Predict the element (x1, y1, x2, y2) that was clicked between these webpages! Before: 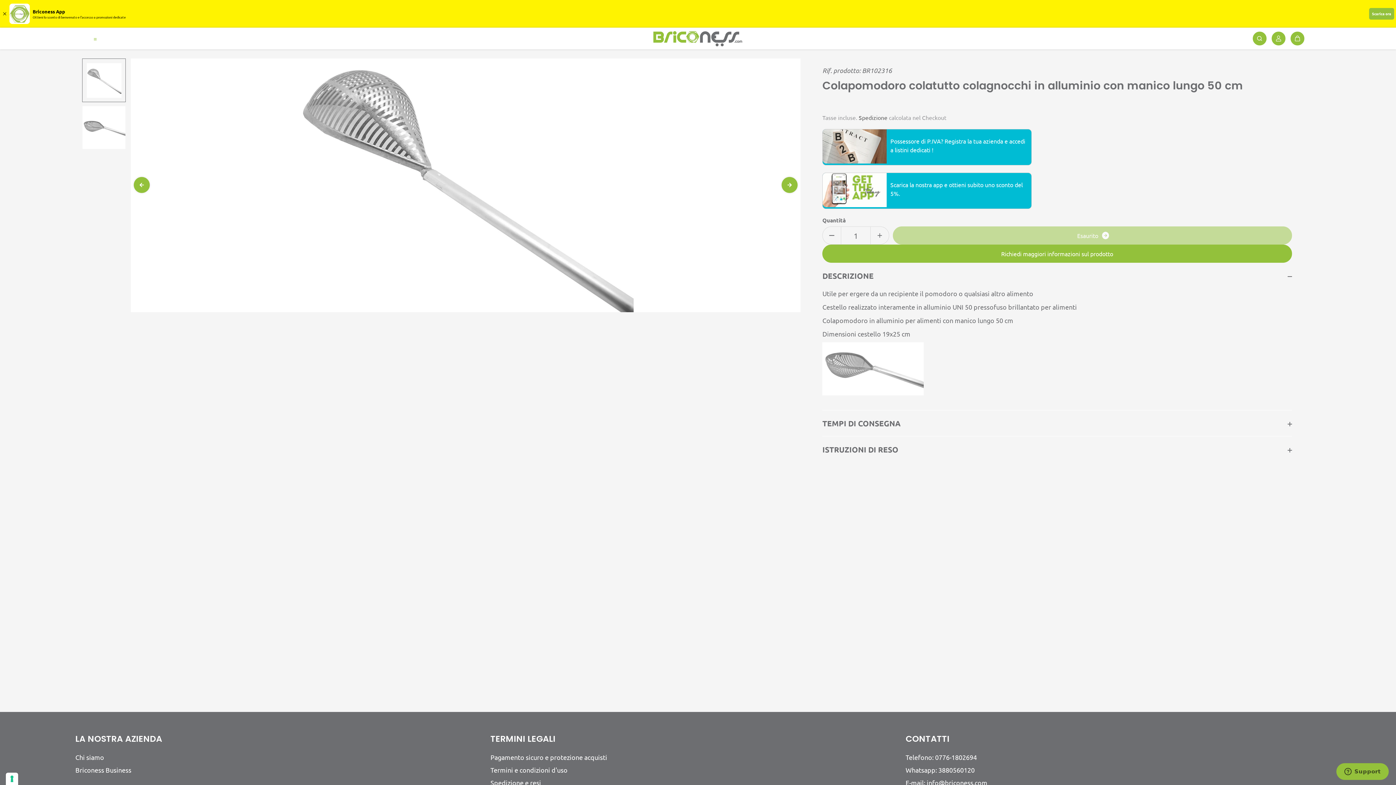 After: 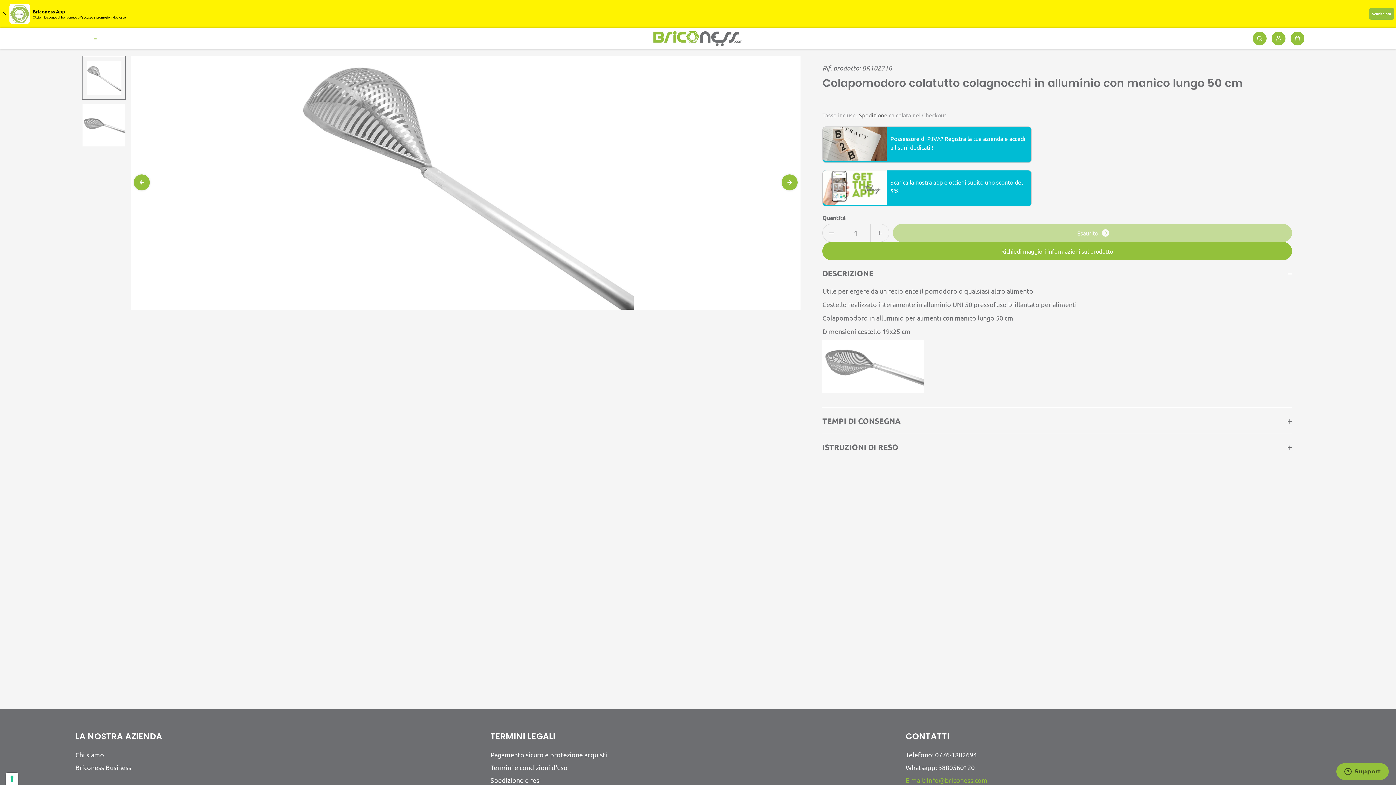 Action: bbox: (905, 778, 987, 788) label: E-mail: info@briconess.com